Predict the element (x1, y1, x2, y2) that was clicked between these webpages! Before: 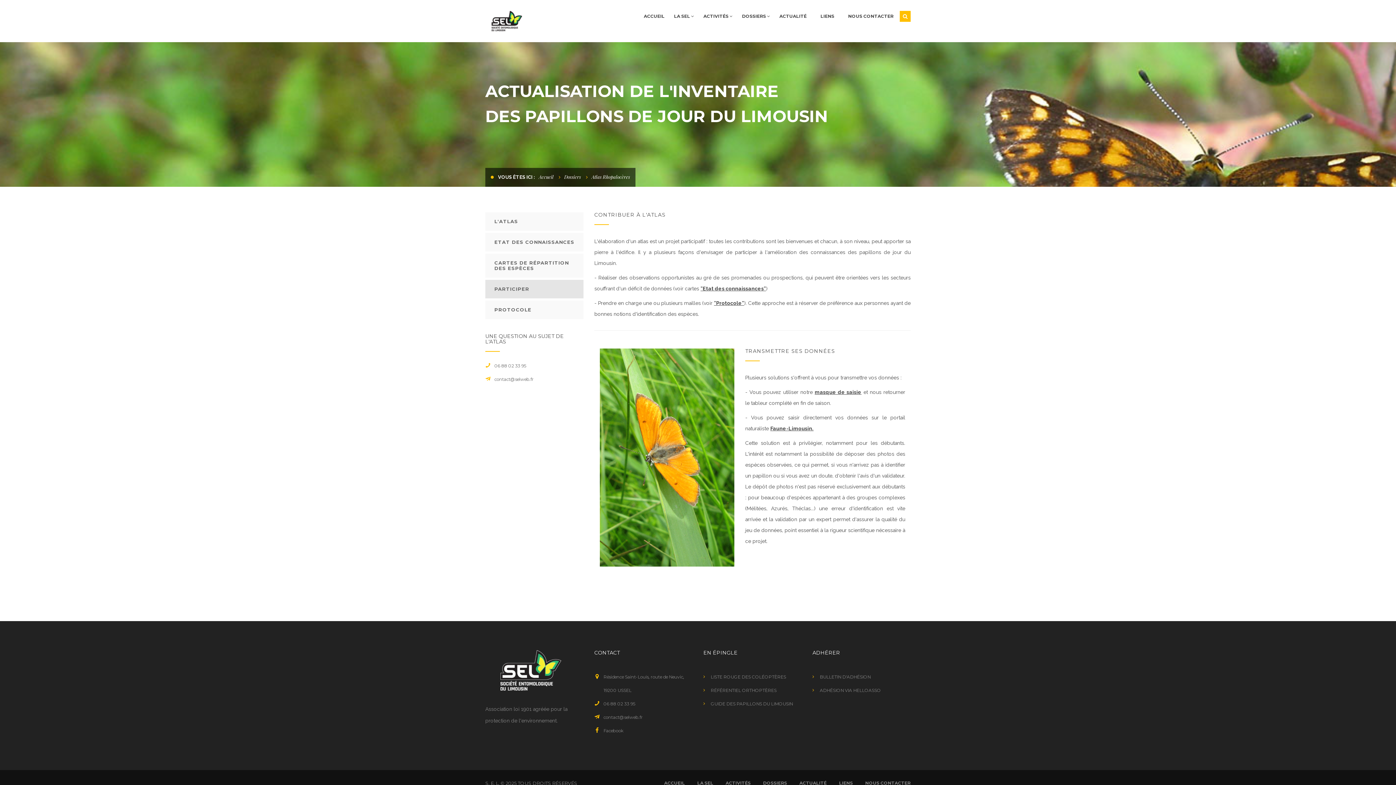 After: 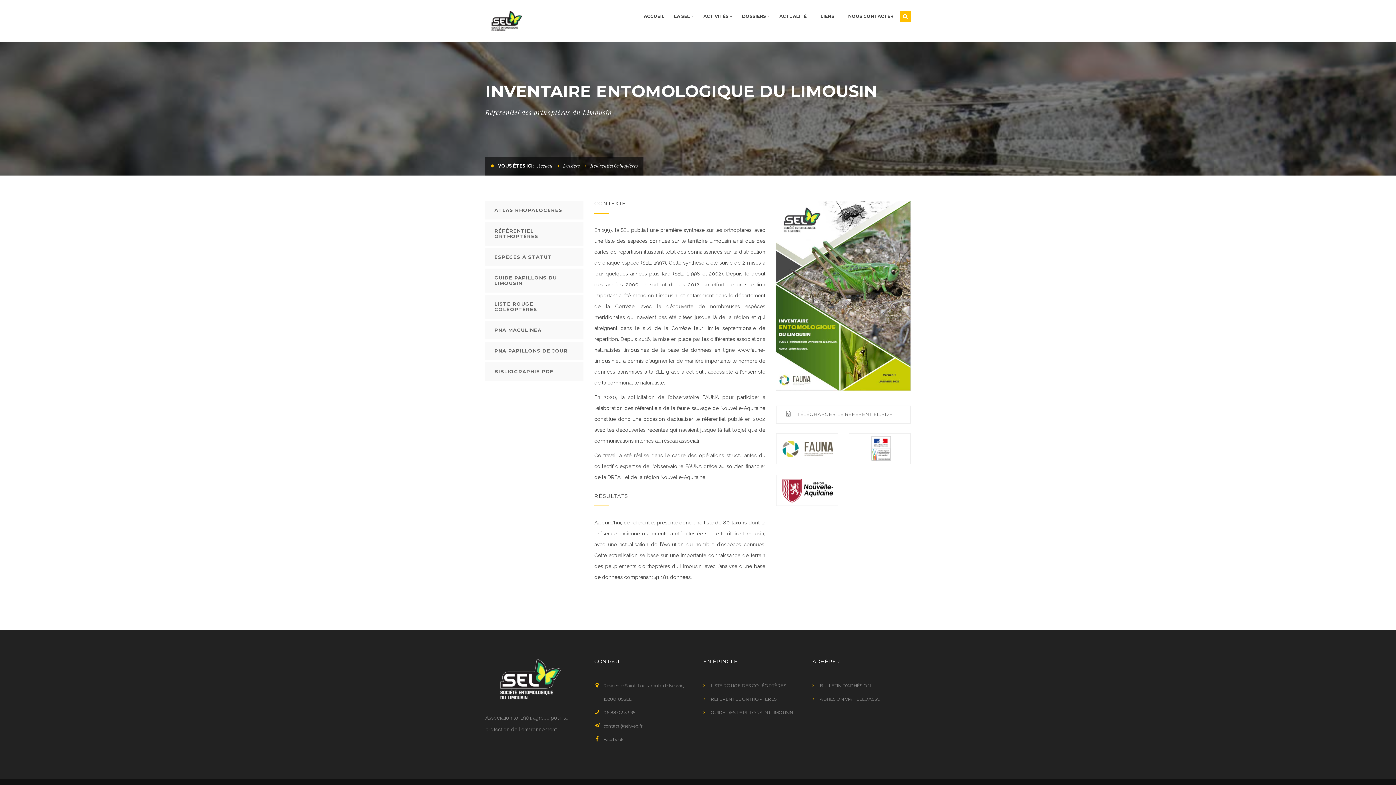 Action: bbox: (710, 688, 776, 693) label: RÉFÉRENTIEL ORTHOPTÈRES